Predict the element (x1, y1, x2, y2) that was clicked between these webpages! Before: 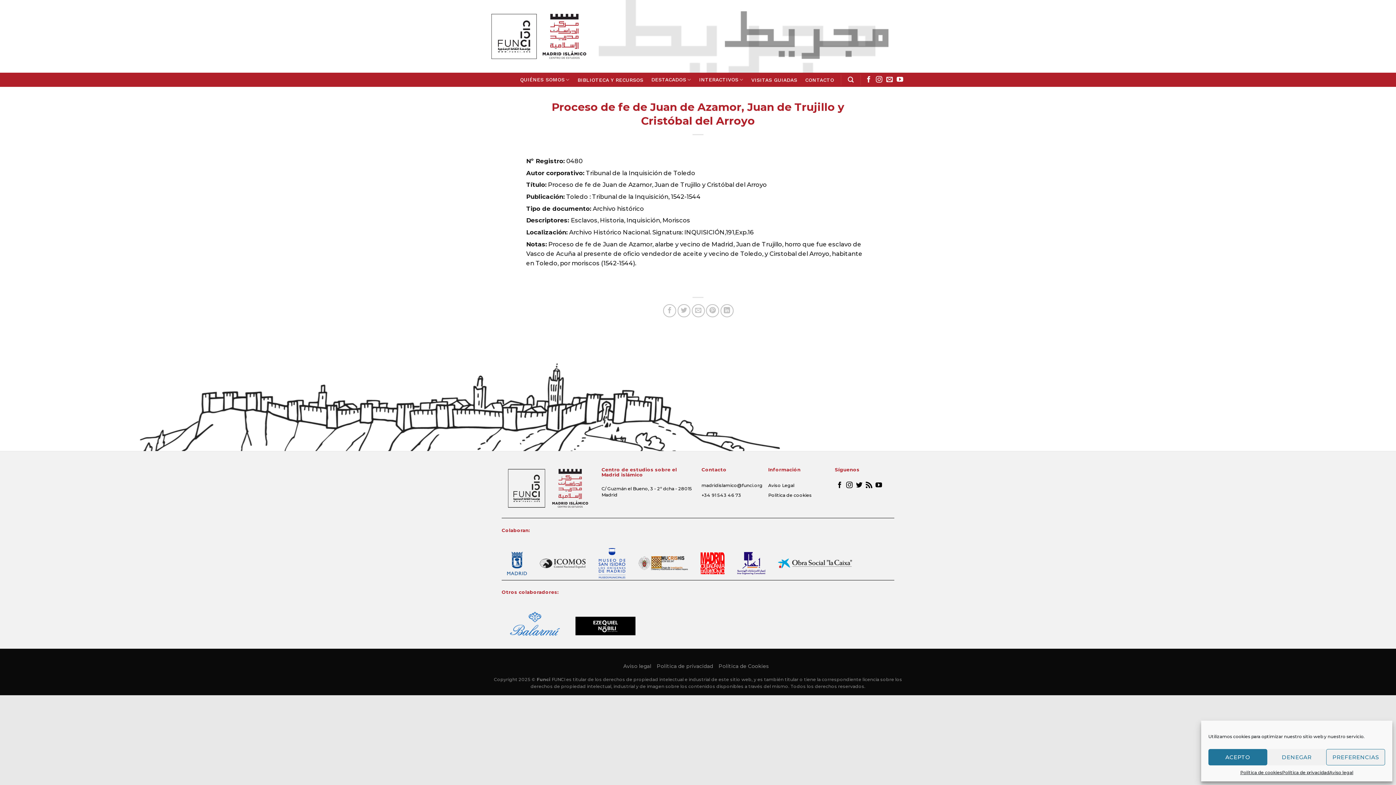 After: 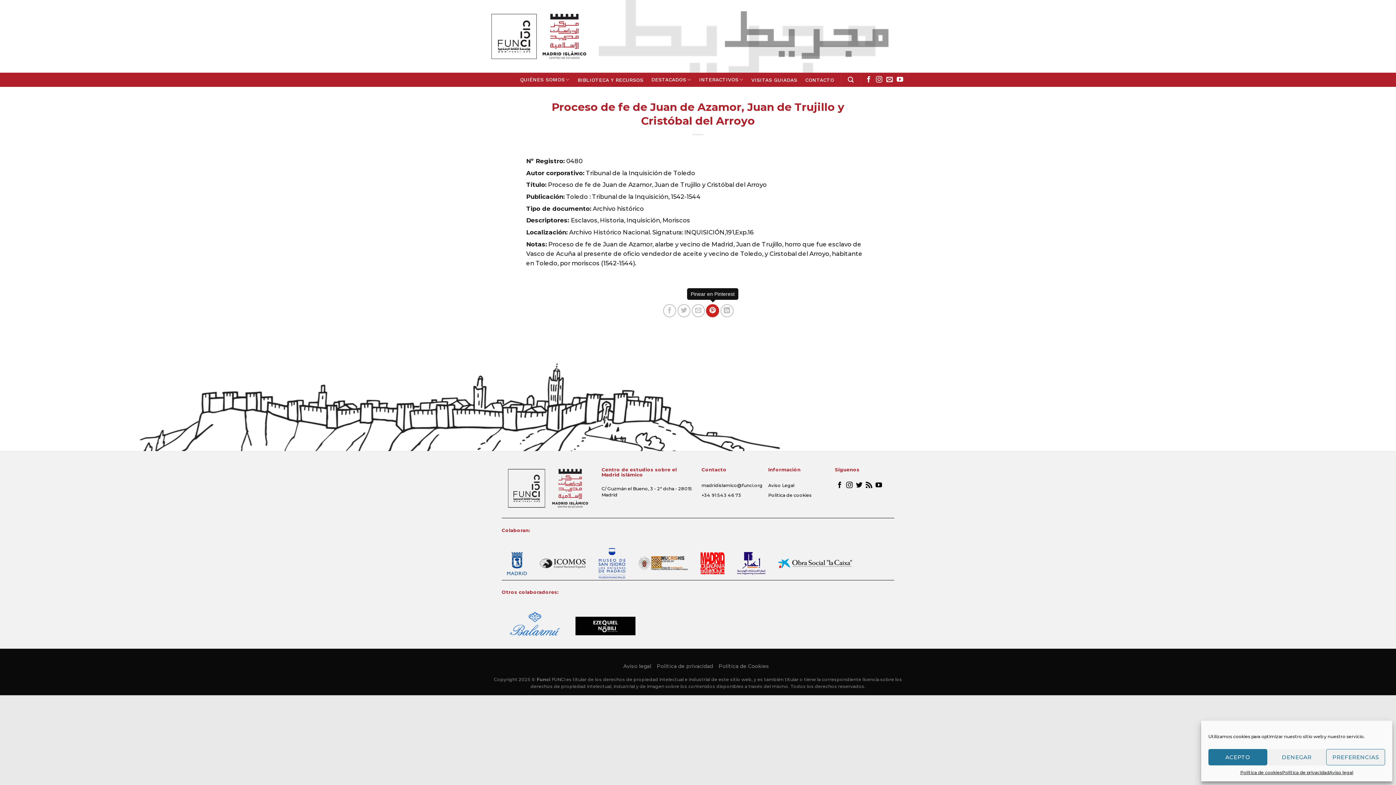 Action: label: Pinear en Pinterest bbox: (706, 304, 719, 317)